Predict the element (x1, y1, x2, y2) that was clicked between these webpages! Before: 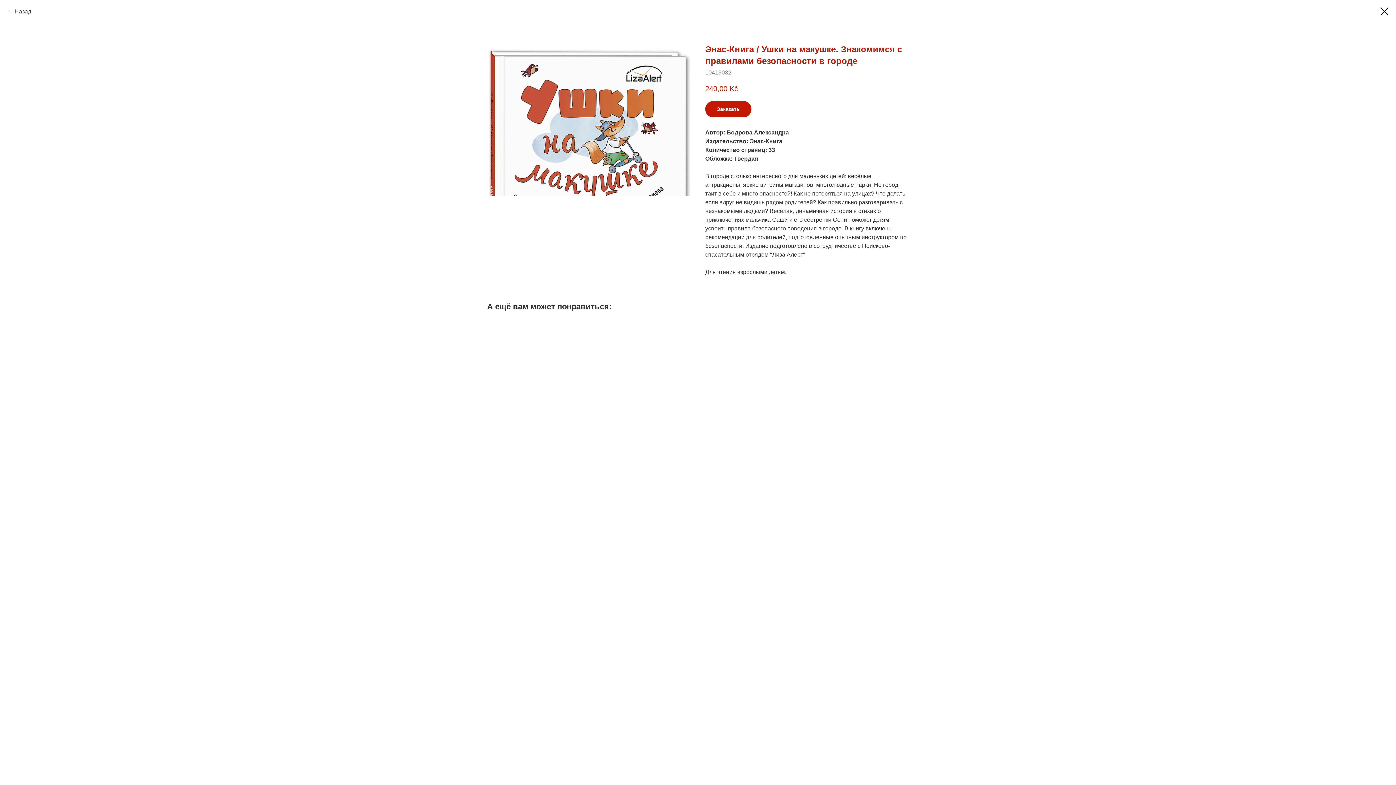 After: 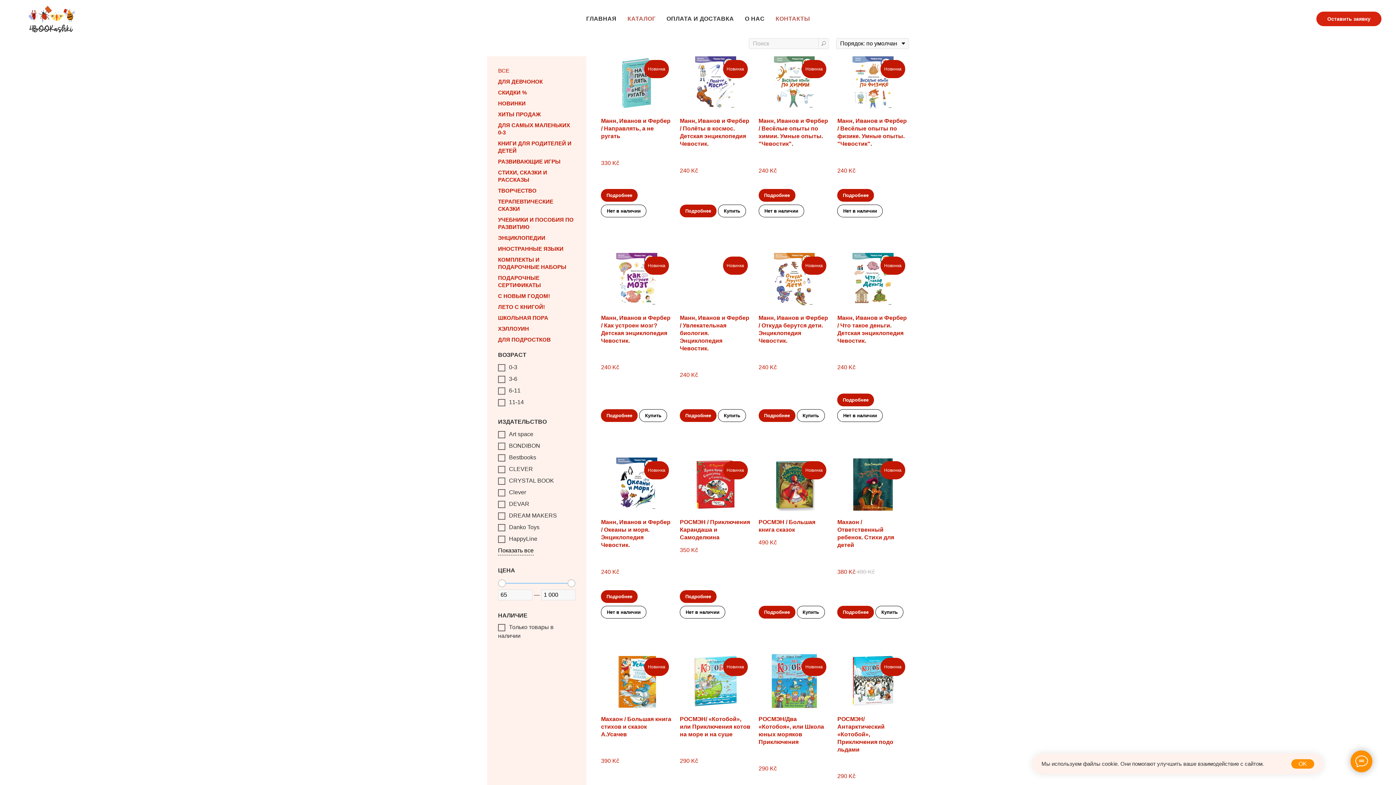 Action: bbox: (1380, 7, 1389, 15)